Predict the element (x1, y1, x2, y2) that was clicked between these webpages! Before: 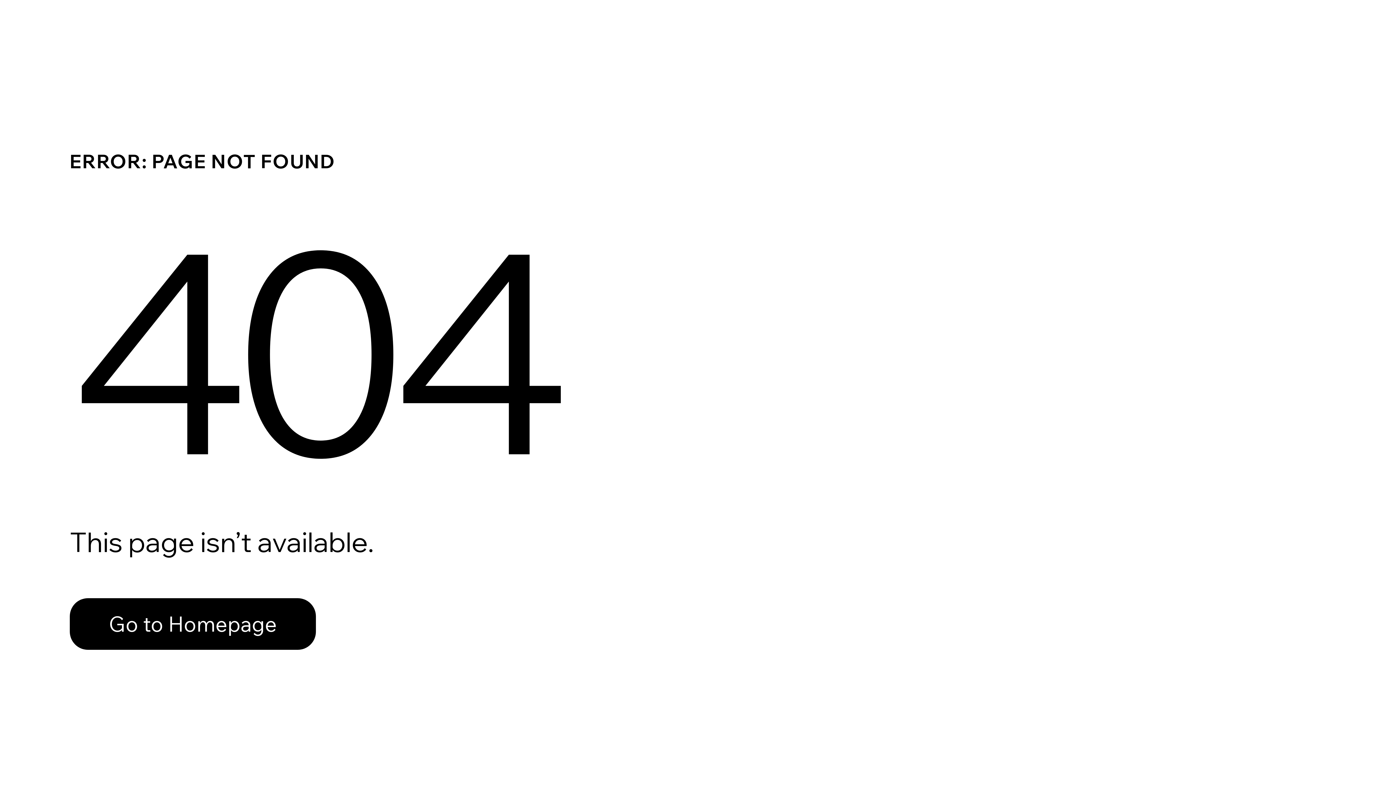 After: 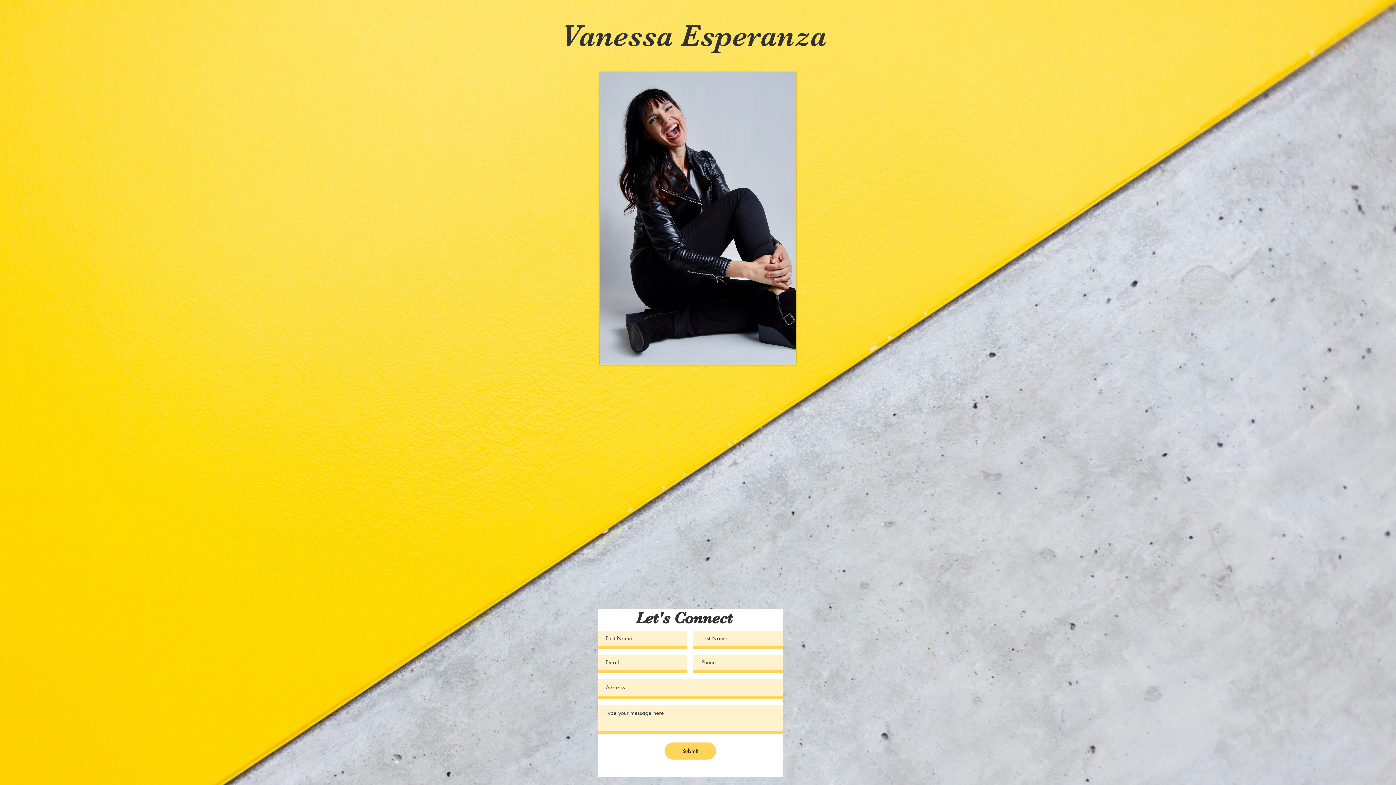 Action: bbox: (69, 582, 768, 659) label: Go to Homepage